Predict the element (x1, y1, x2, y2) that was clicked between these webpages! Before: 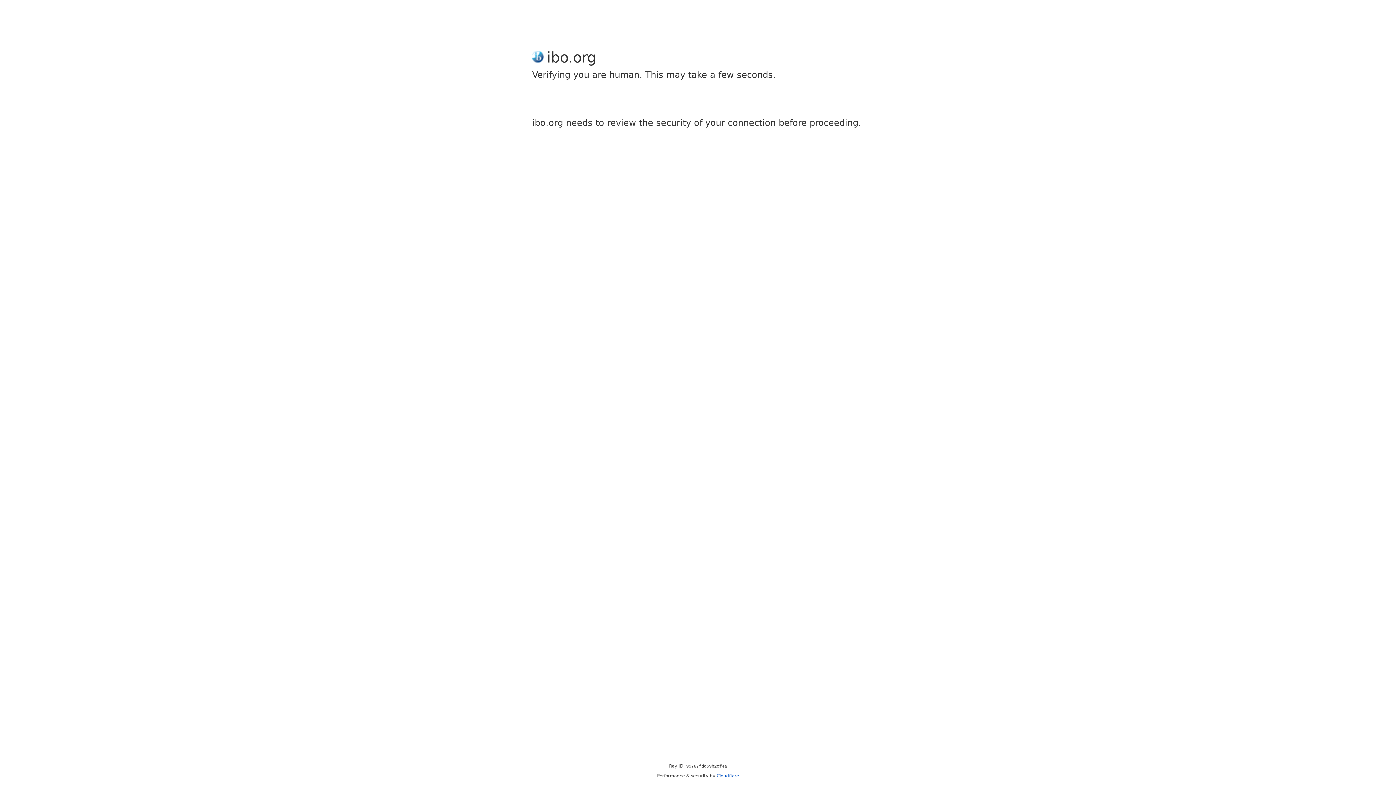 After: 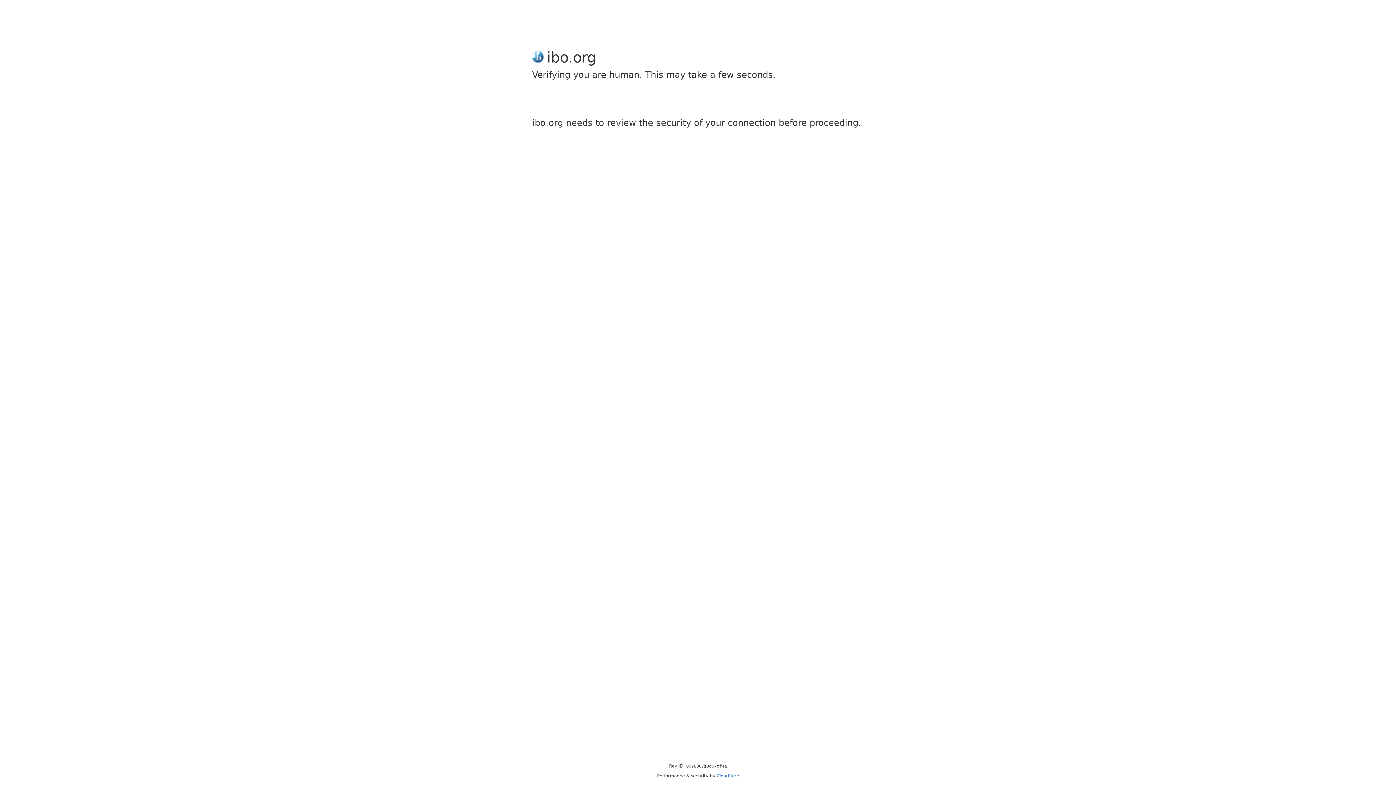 Action: bbox: (716, 773, 739, 778) label: Cloudflare